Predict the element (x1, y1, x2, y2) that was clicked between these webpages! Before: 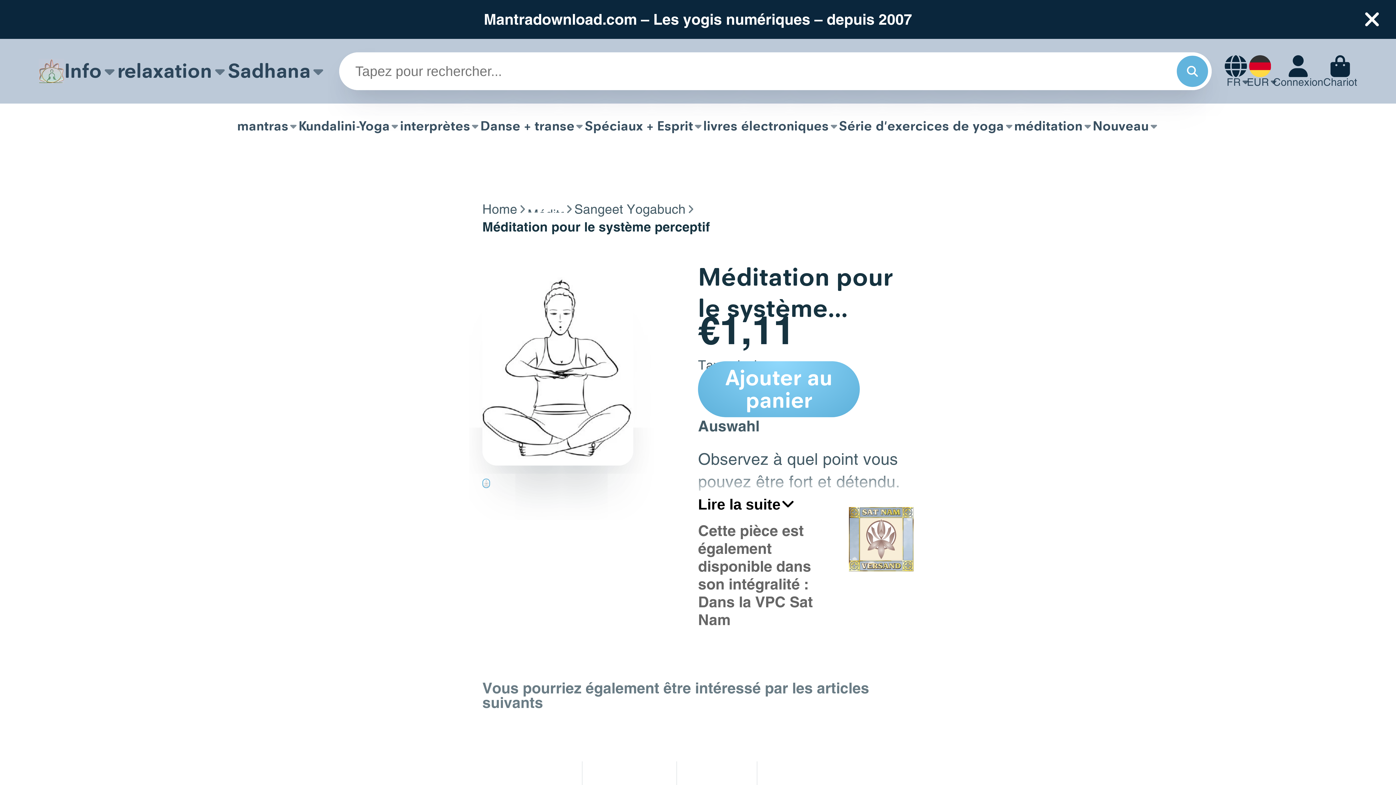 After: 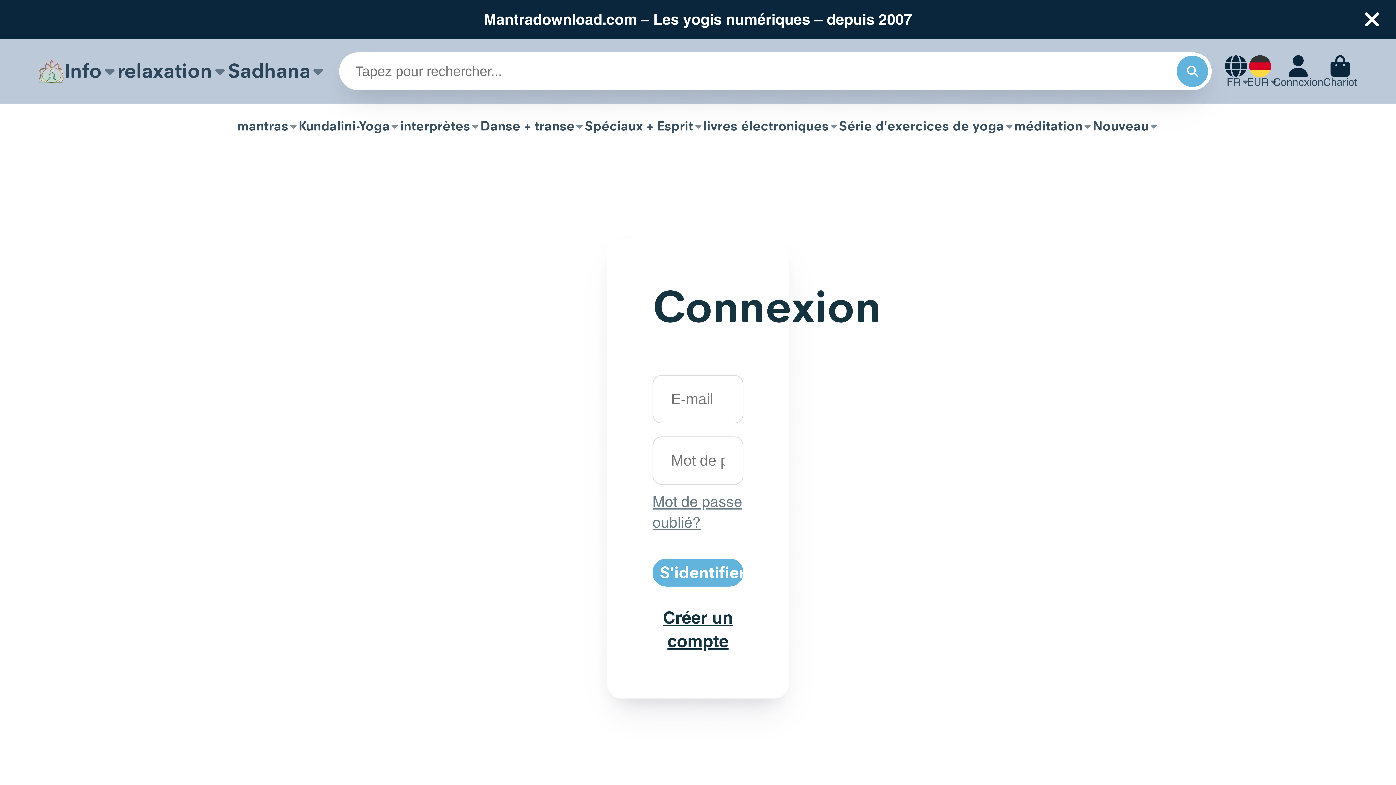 Action: bbox: (1273, 55, 1323, 87) label: Compte